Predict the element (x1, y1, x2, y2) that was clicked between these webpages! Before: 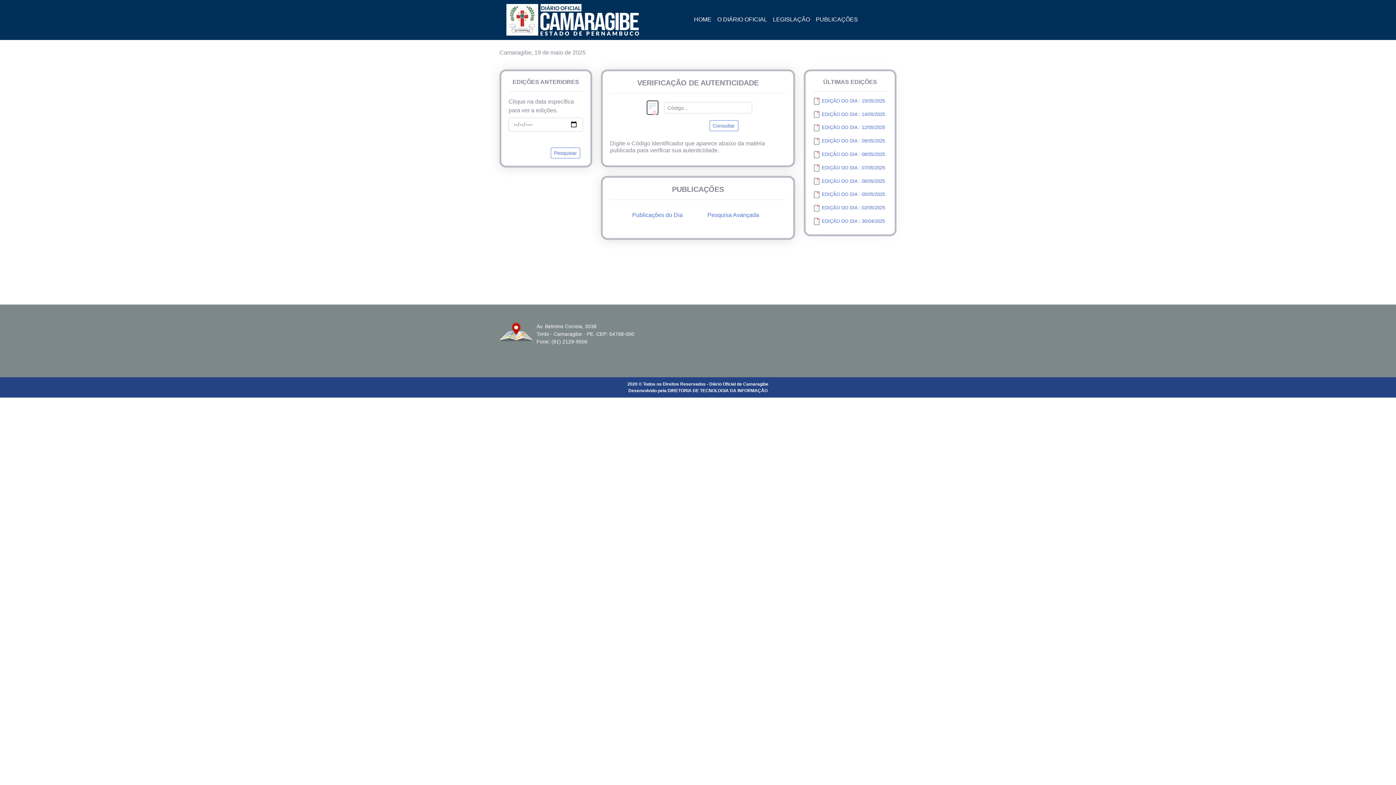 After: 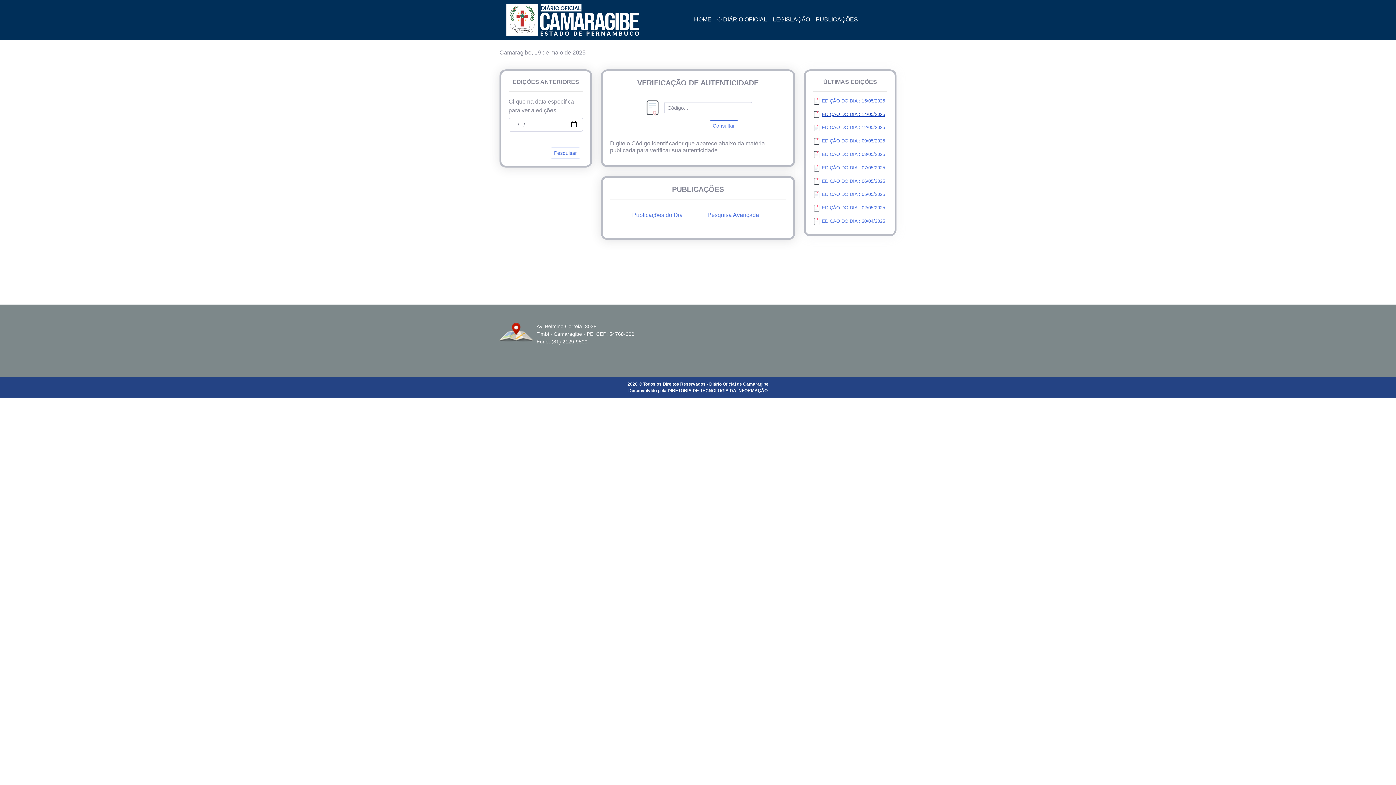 Action: label: EDIÇÃO DO DIA : 14/05/2025 bbox: (822, 111, 885, 116)